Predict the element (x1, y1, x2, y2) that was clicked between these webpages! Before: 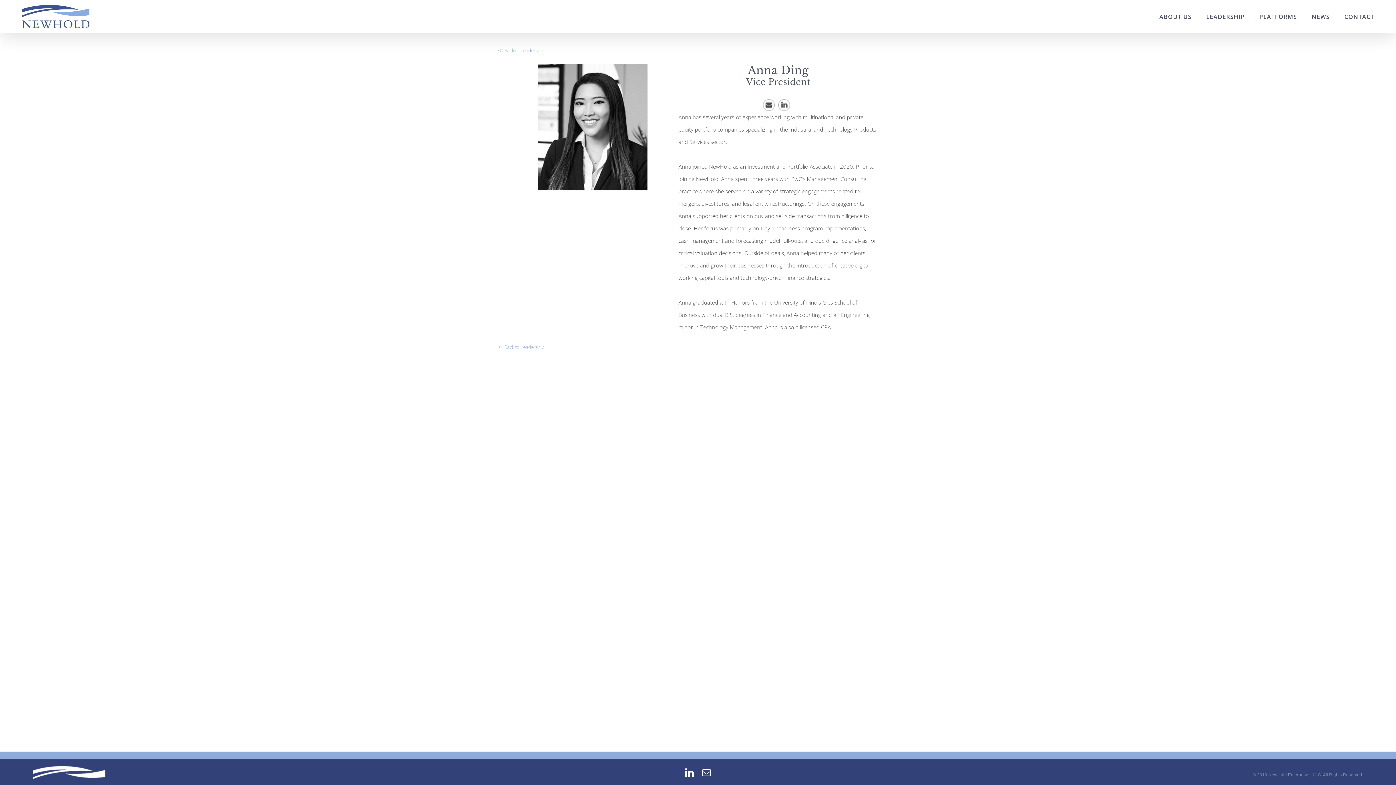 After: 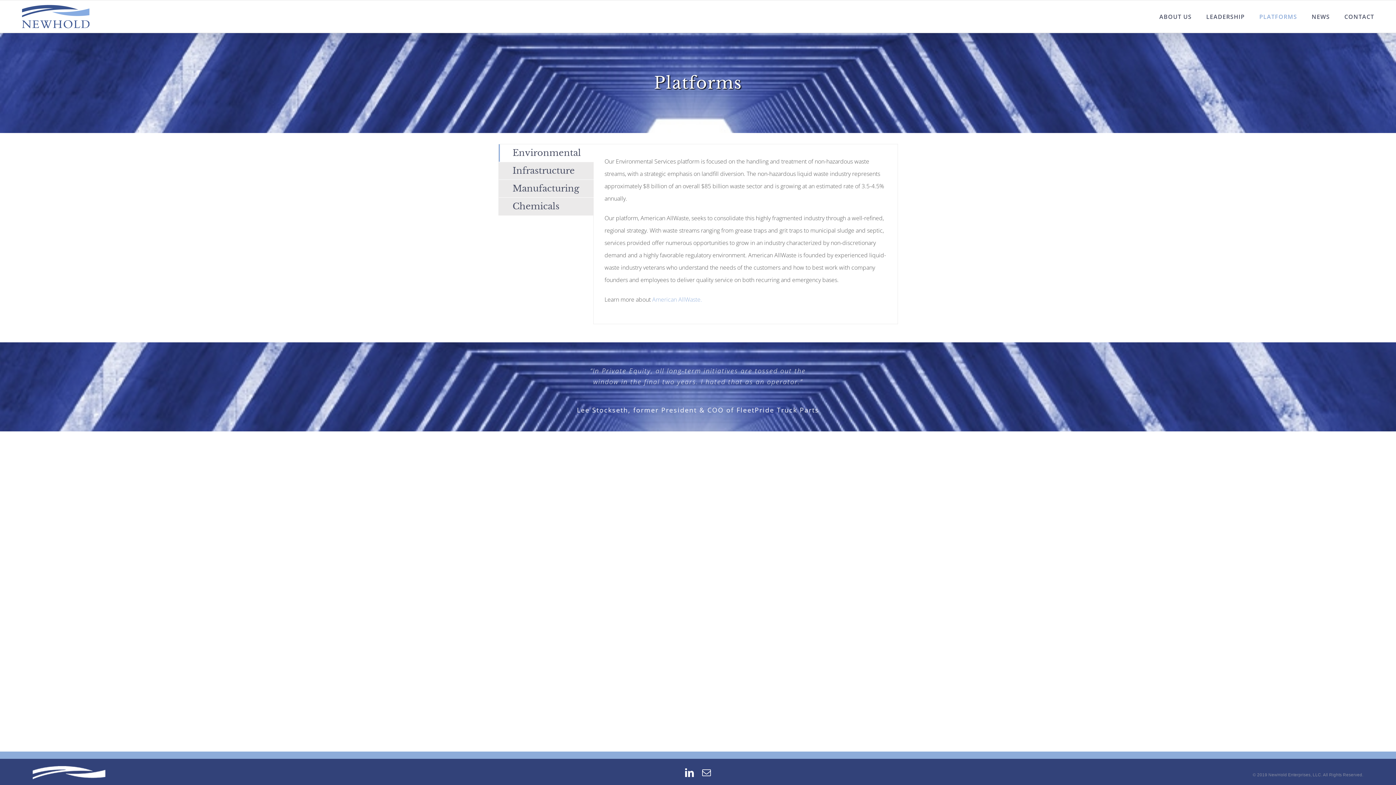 Action: label: PLATFORMS bbox: (1259, 0, 1297, 32)